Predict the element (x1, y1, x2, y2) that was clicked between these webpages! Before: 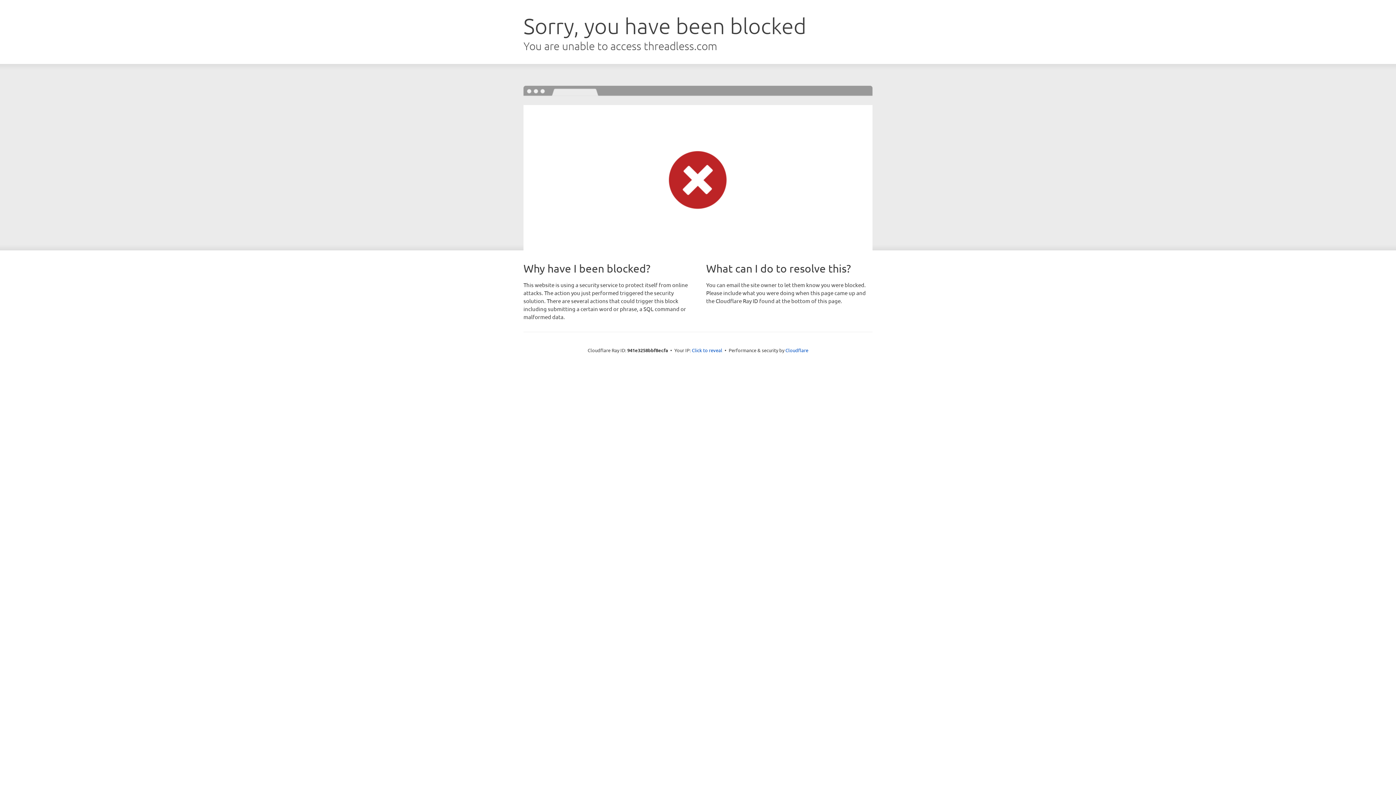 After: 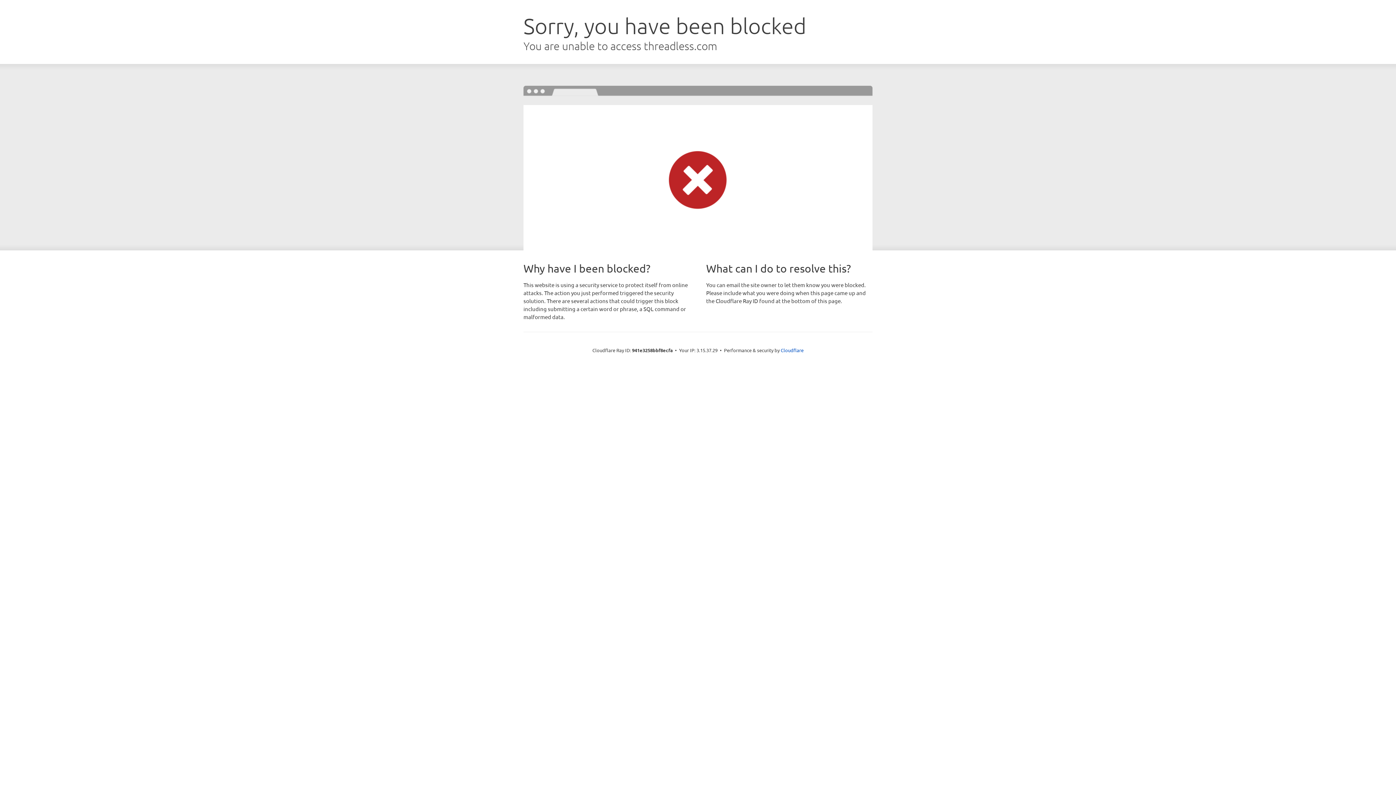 Action: label: Click to reveal bbox: (692, 346, 722, 353)